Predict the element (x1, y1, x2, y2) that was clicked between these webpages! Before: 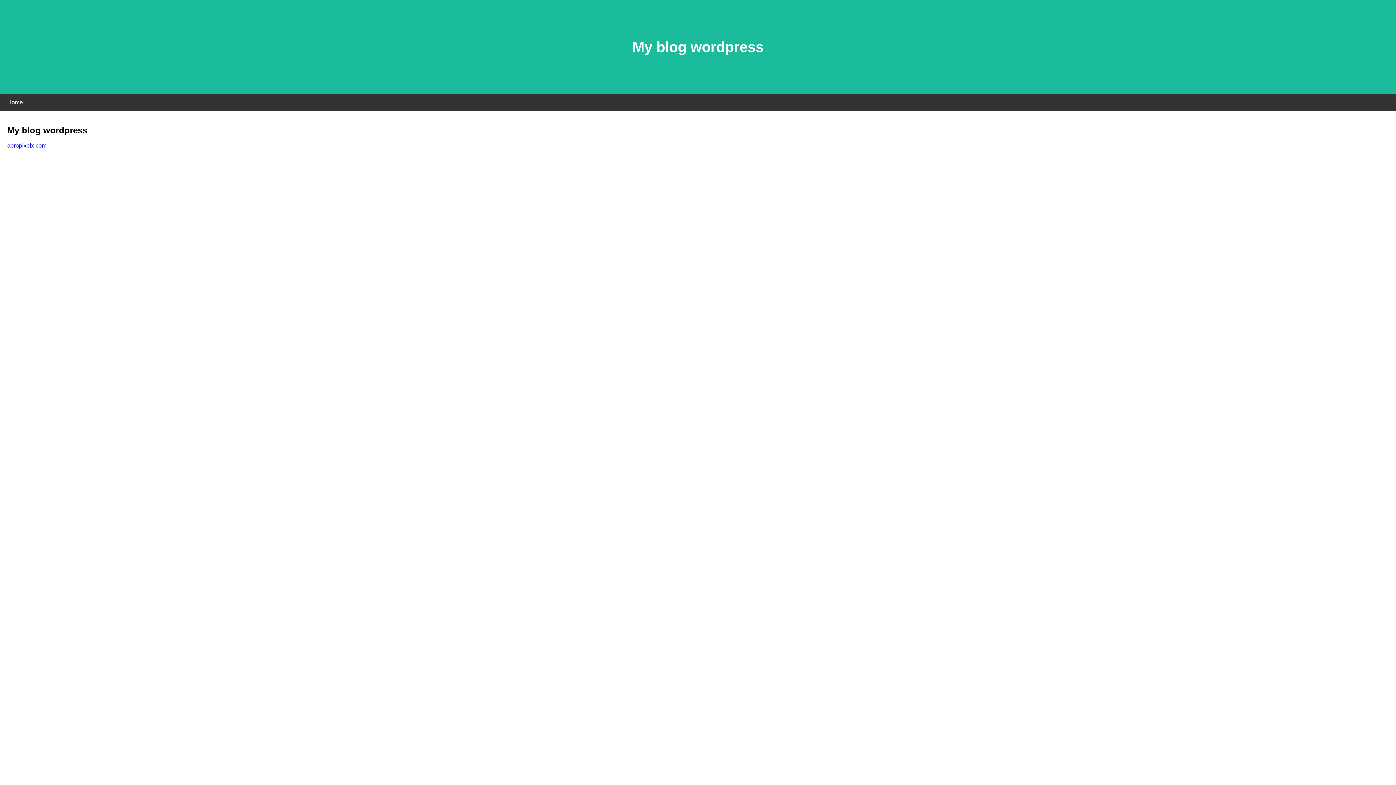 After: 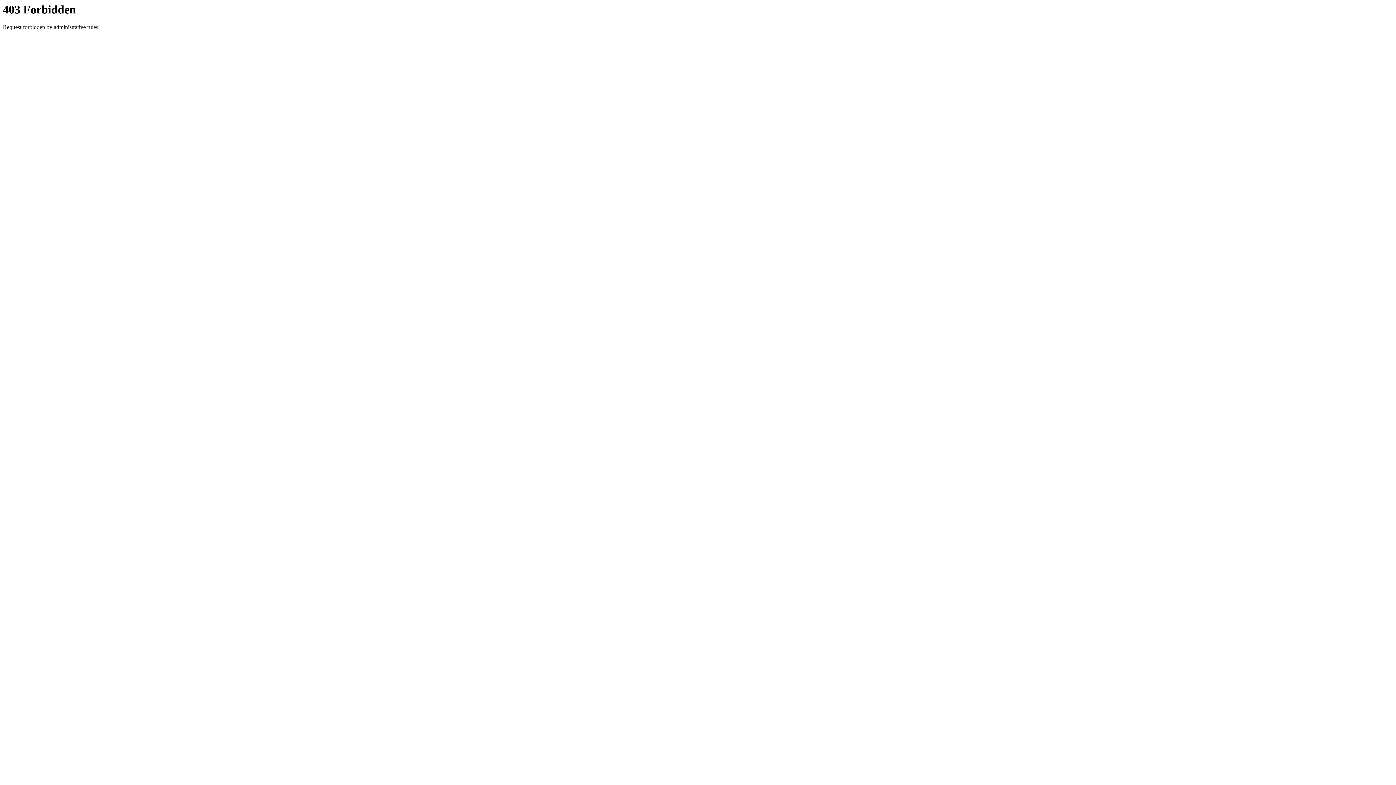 Action: label: aeropixelx.com bbox: (7, 142, 46, 148)